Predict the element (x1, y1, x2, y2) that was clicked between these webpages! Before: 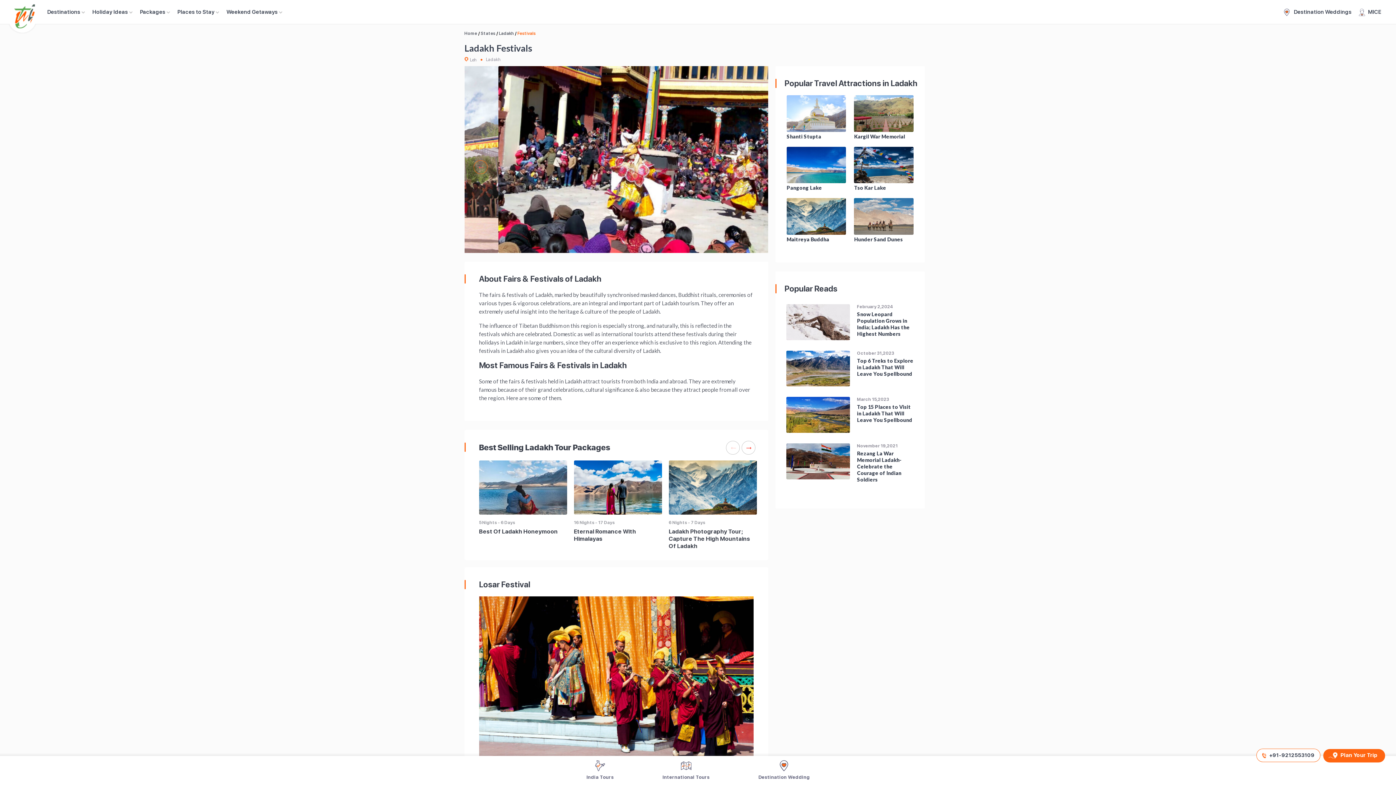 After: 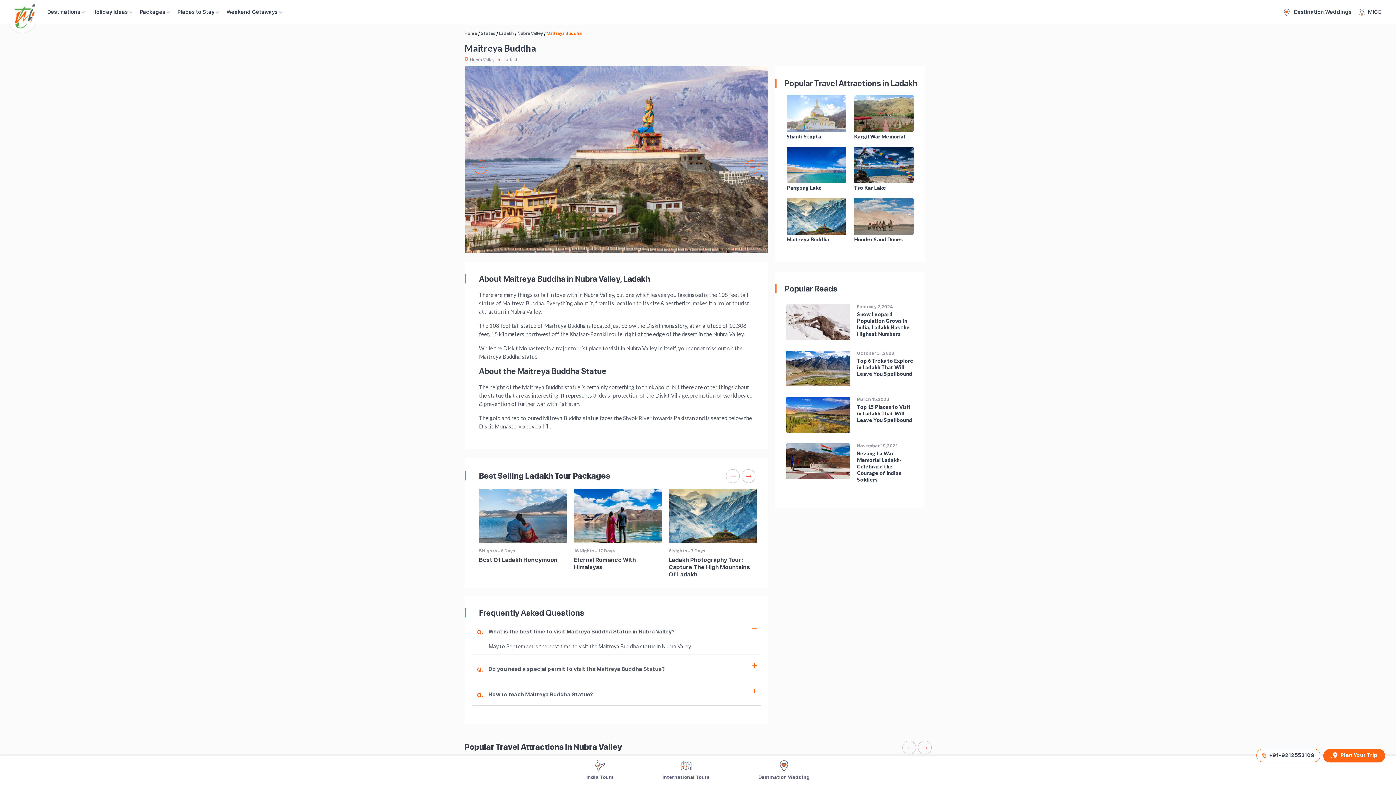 Action: label: Maitreya Buddha bbox: (786, 198, 846, 242)